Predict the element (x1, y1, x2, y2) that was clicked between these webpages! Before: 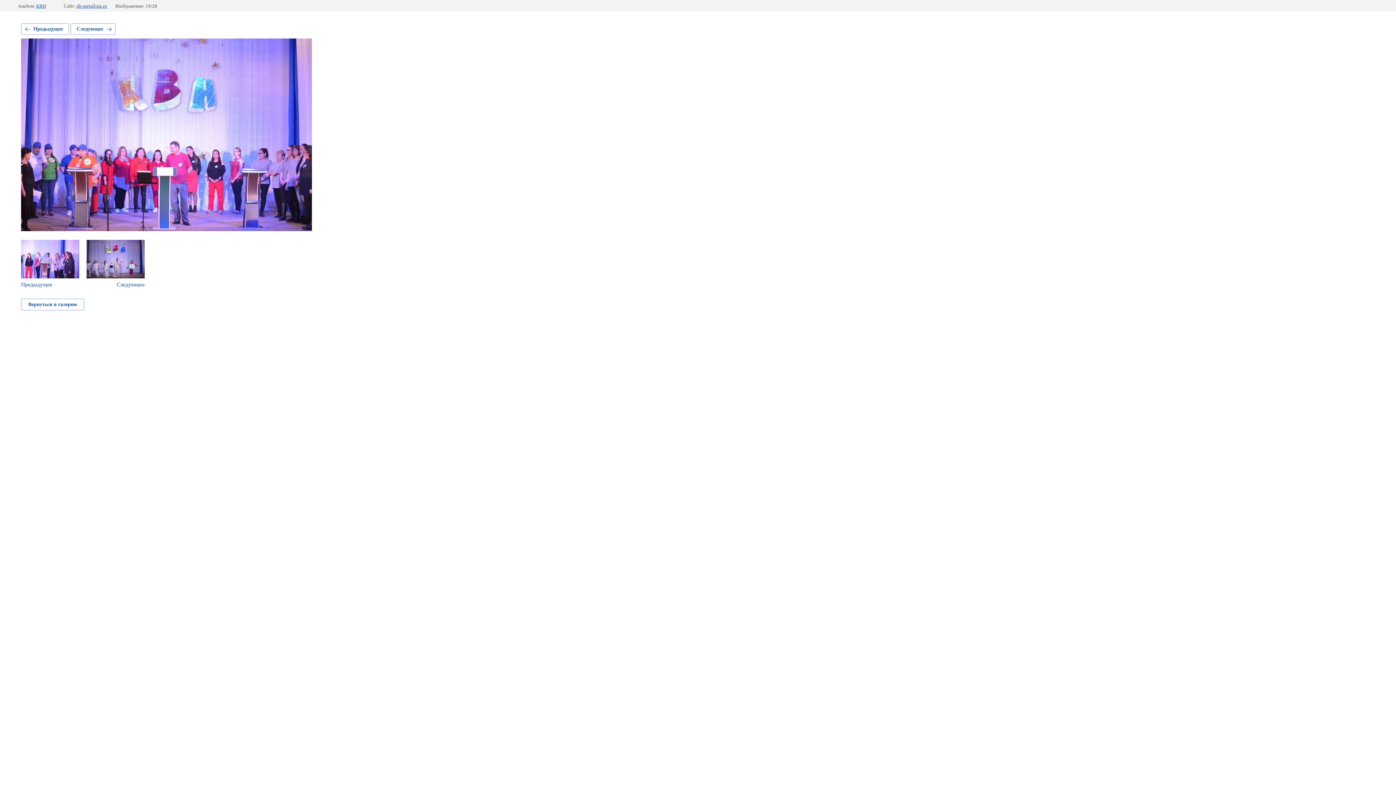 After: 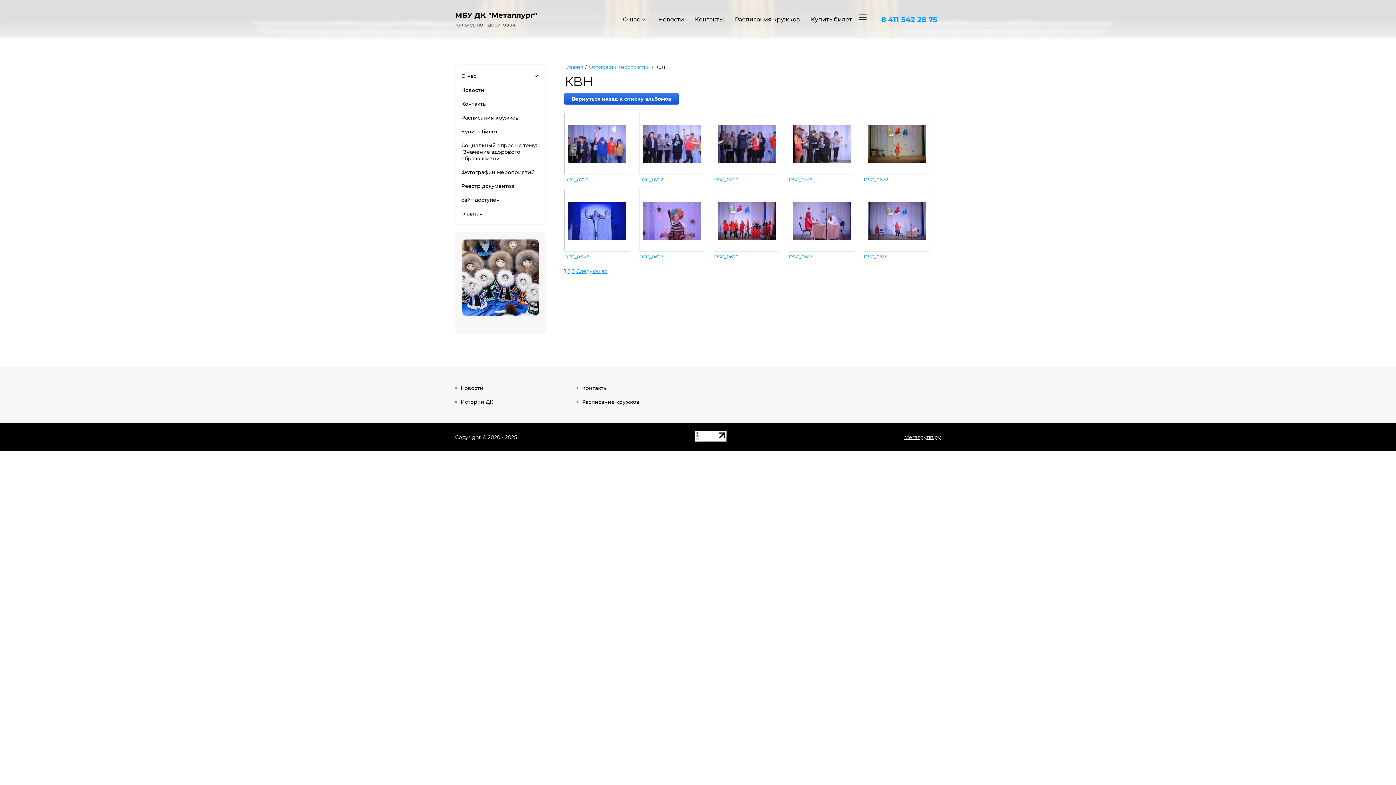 Action: label: Вернуться в галерею bbox: (21, 298, 84, 310)